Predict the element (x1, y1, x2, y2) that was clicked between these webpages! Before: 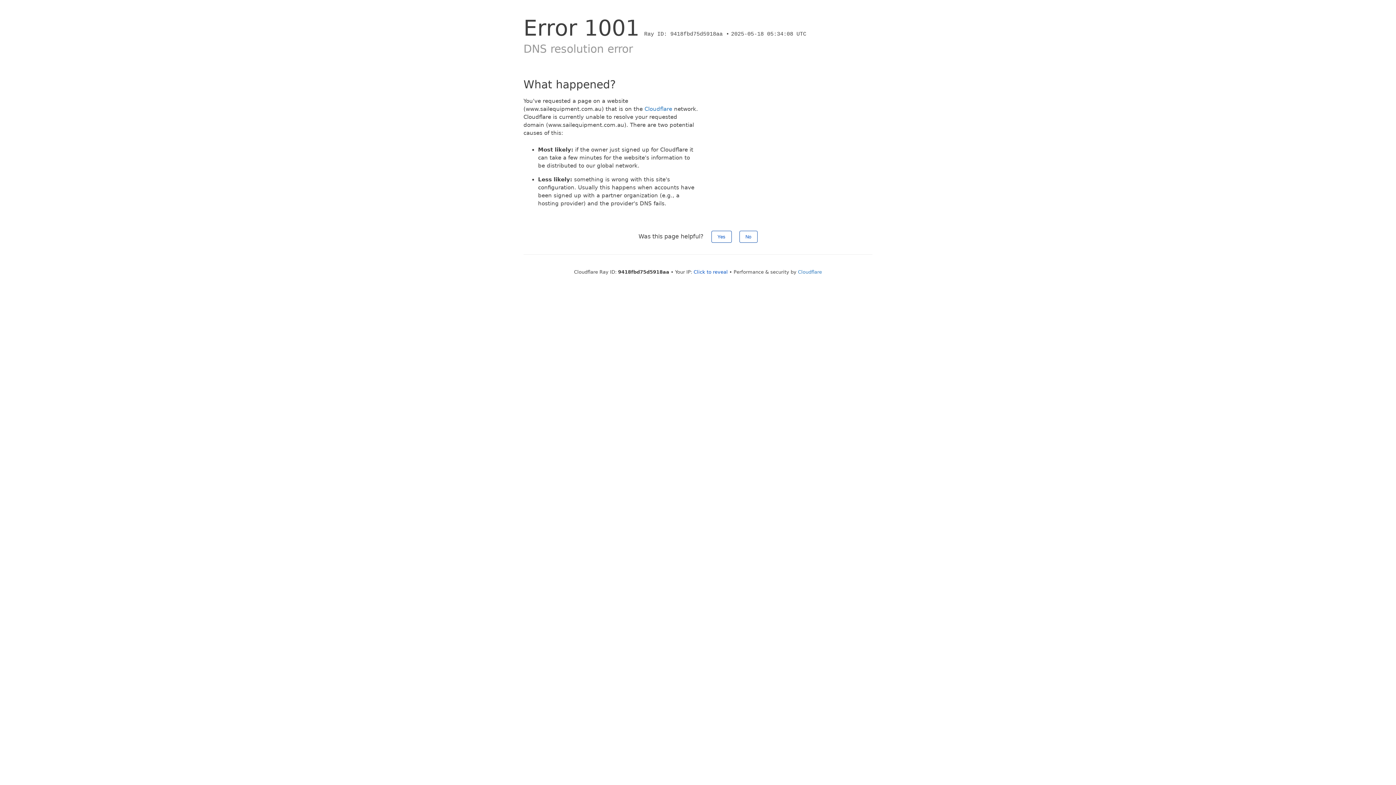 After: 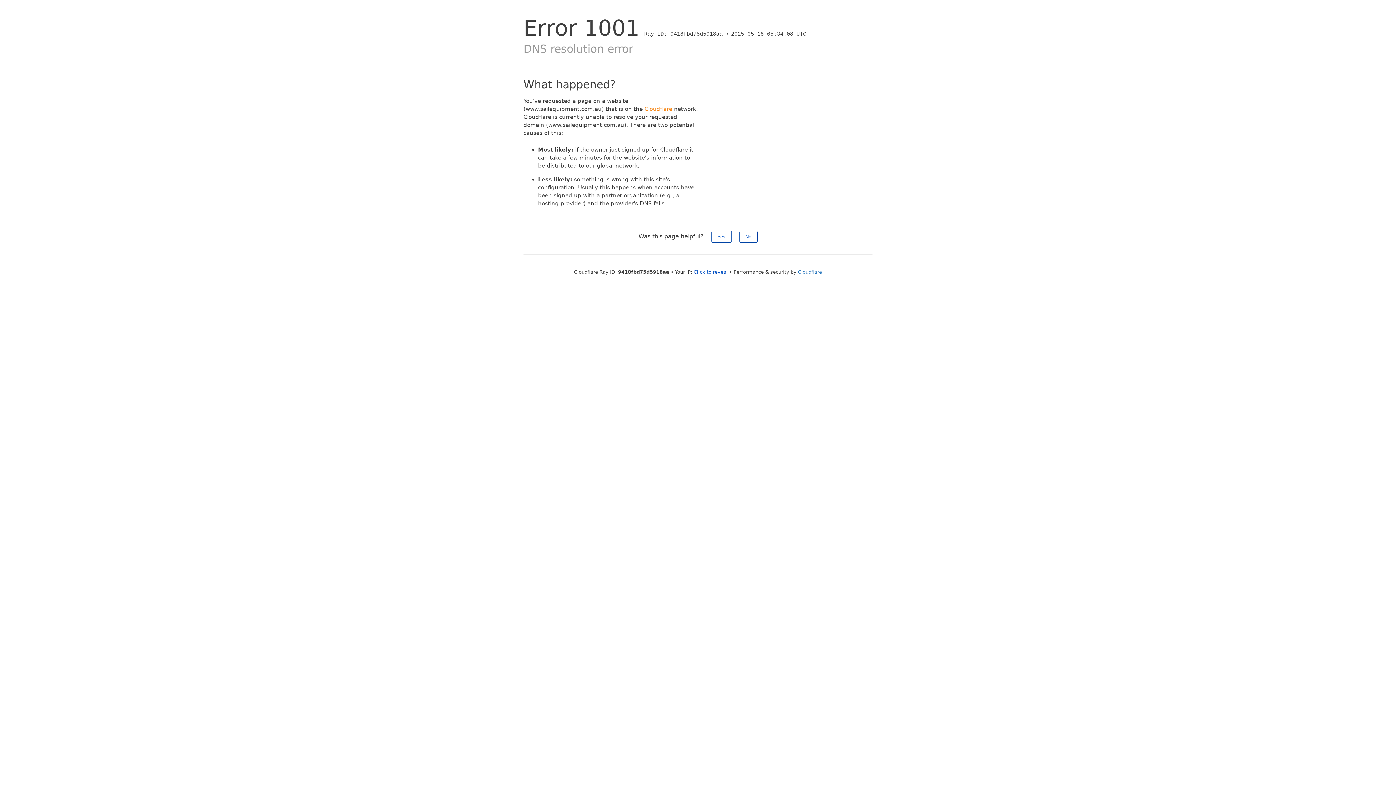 Action: bbox: (644, 105, 672, 112) label: Cloudflare